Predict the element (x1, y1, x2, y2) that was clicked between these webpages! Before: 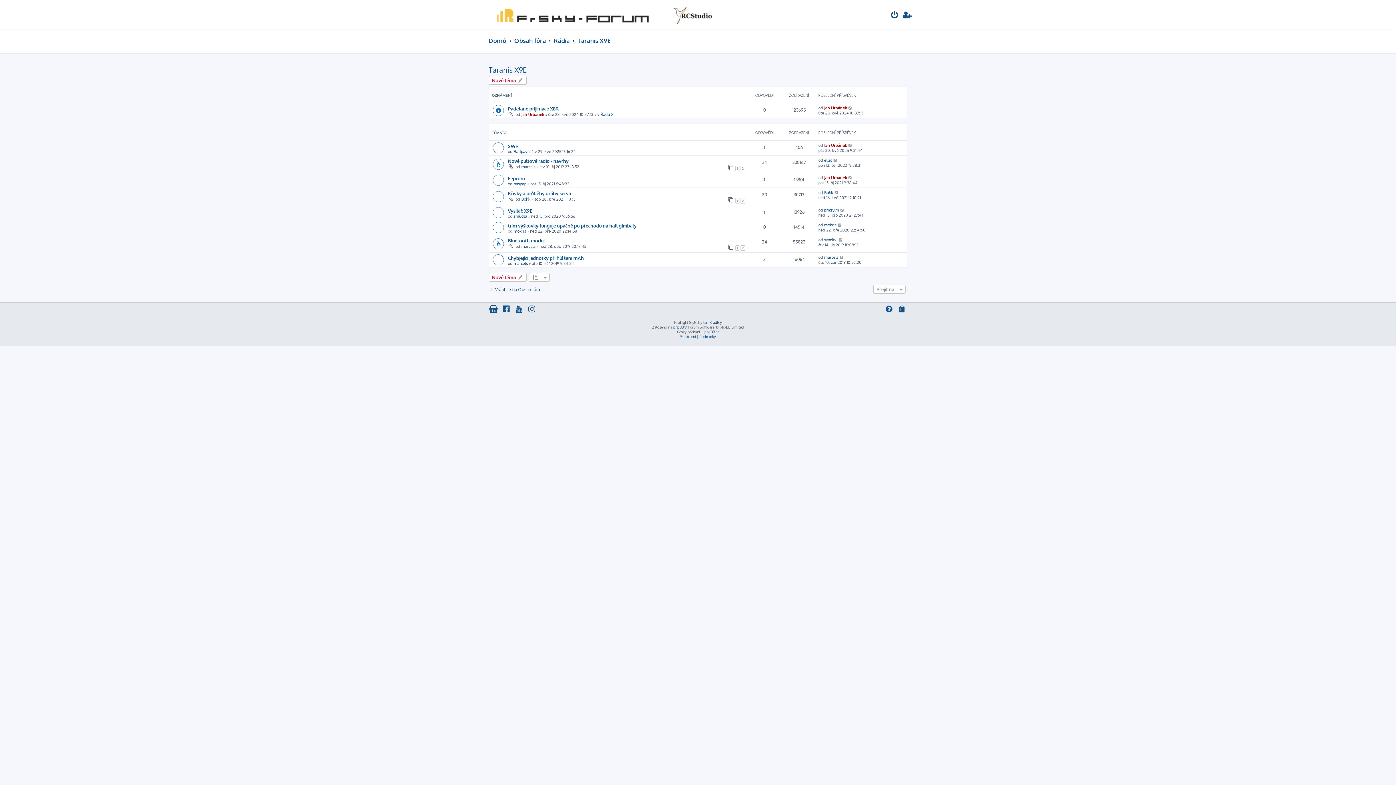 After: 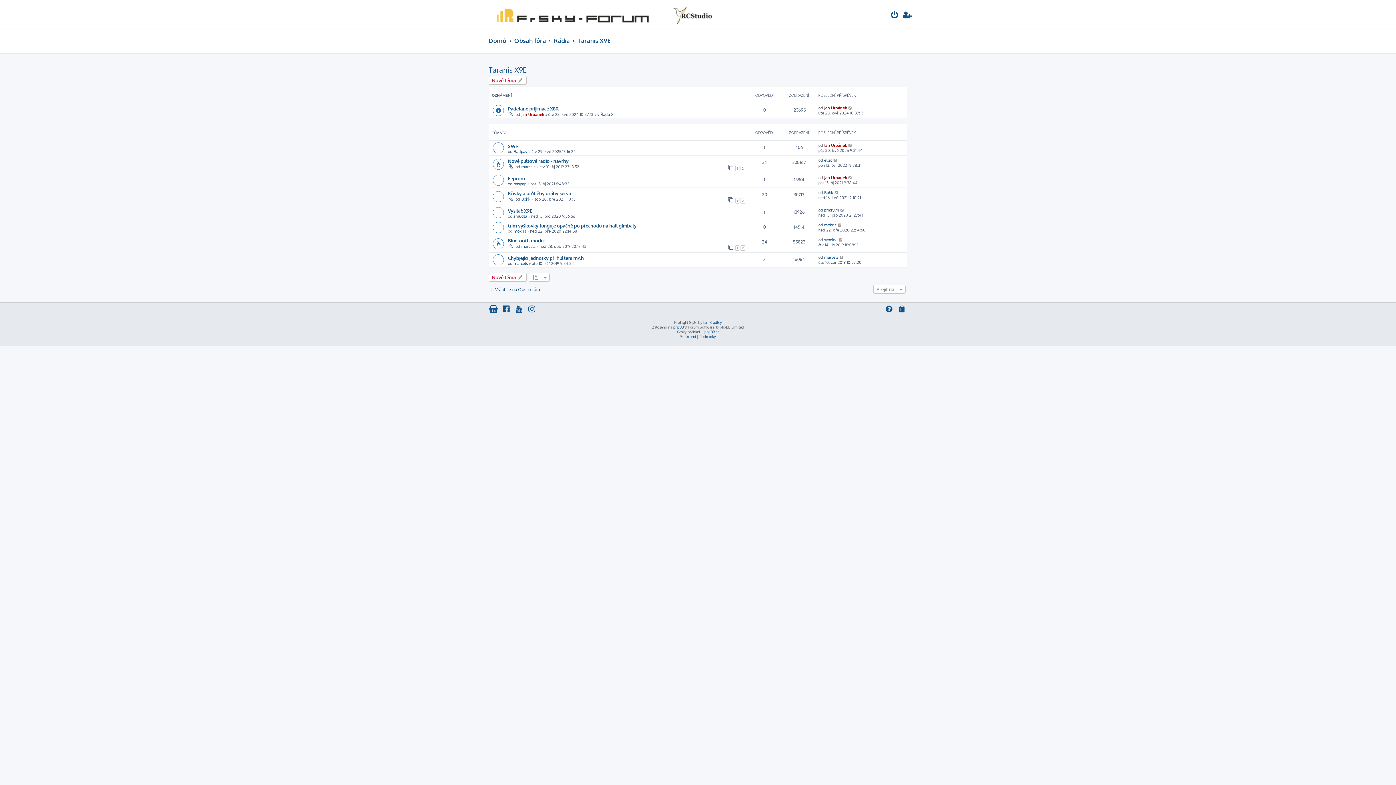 Action: bbox: (577, 34, 611, 47) label: Taranis X9E